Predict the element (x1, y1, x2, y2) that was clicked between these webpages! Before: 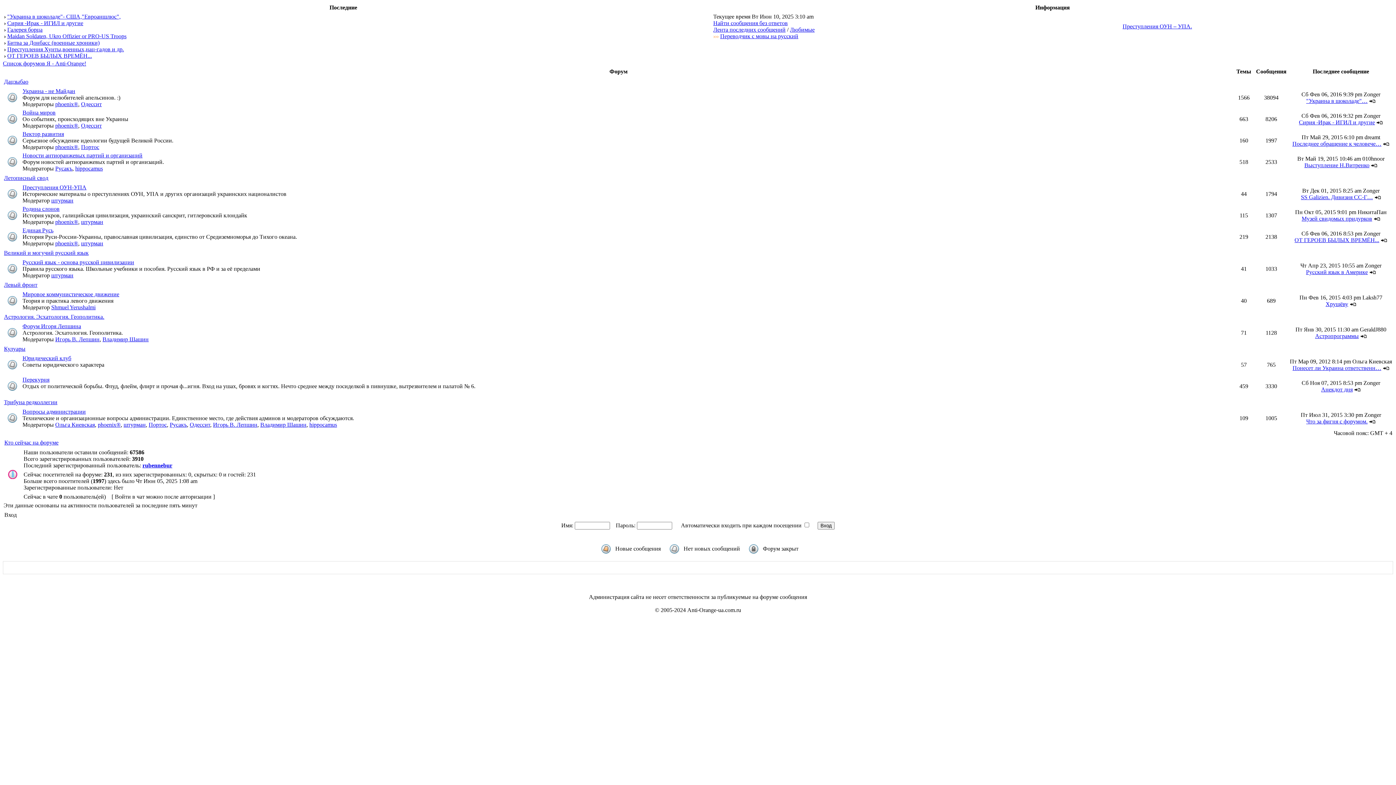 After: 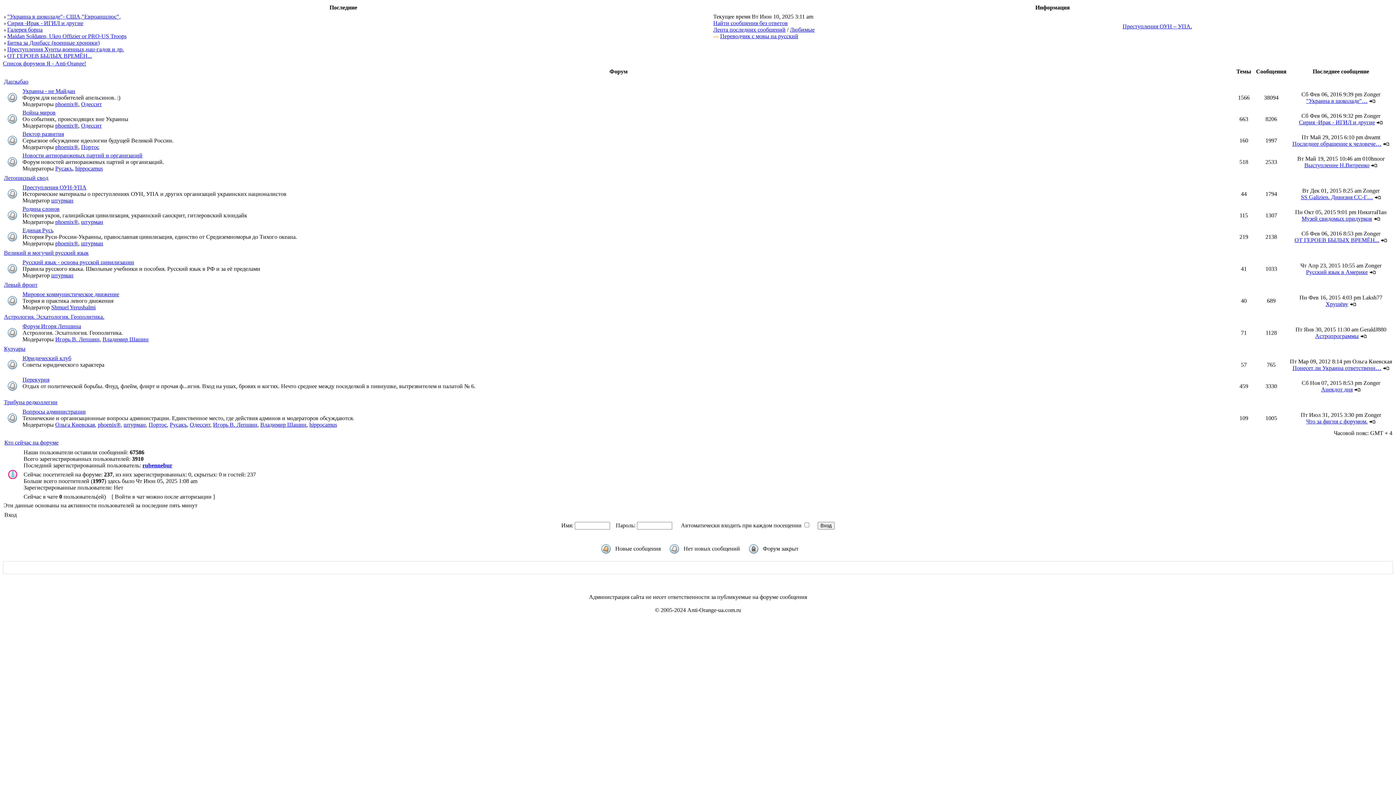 Action: label: phoenix® bbox: (55, 144, 78, 150)